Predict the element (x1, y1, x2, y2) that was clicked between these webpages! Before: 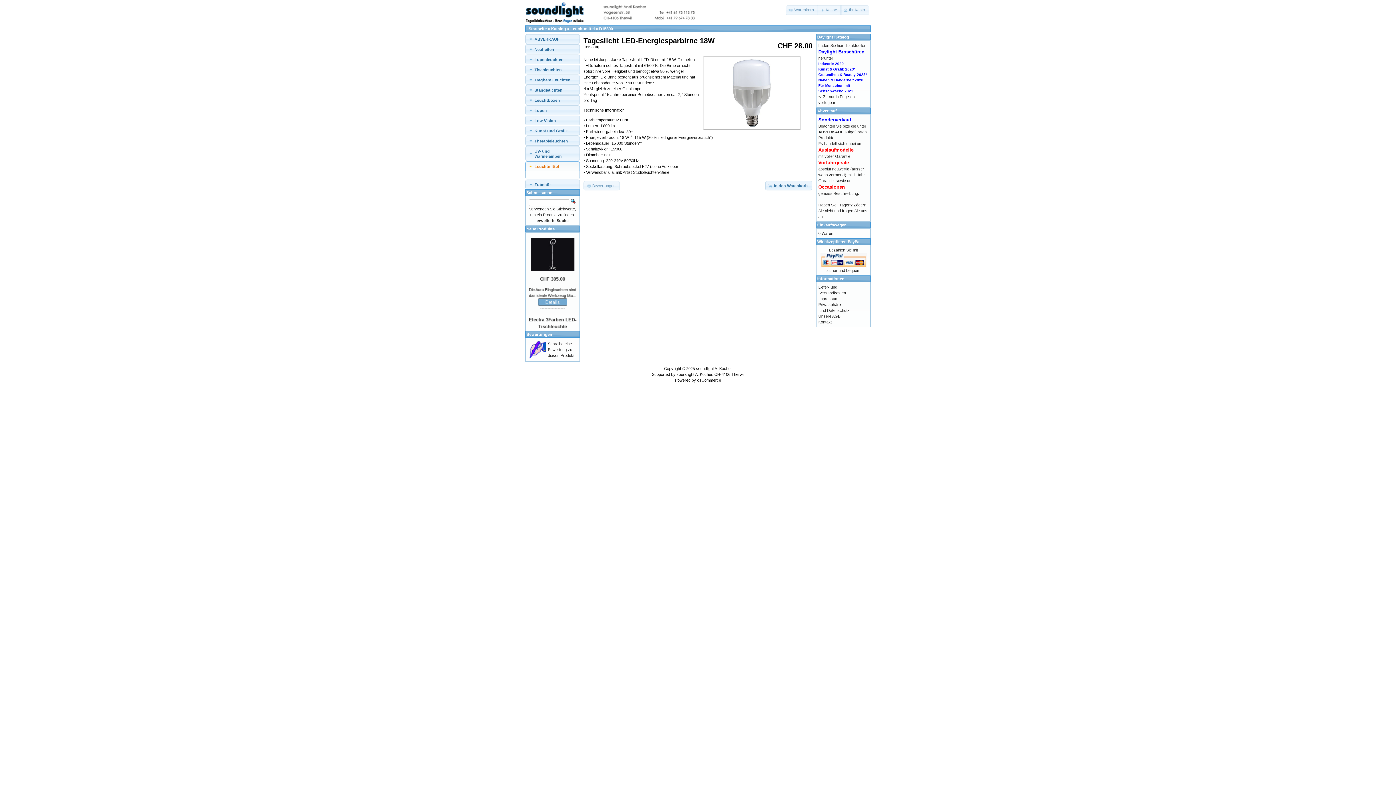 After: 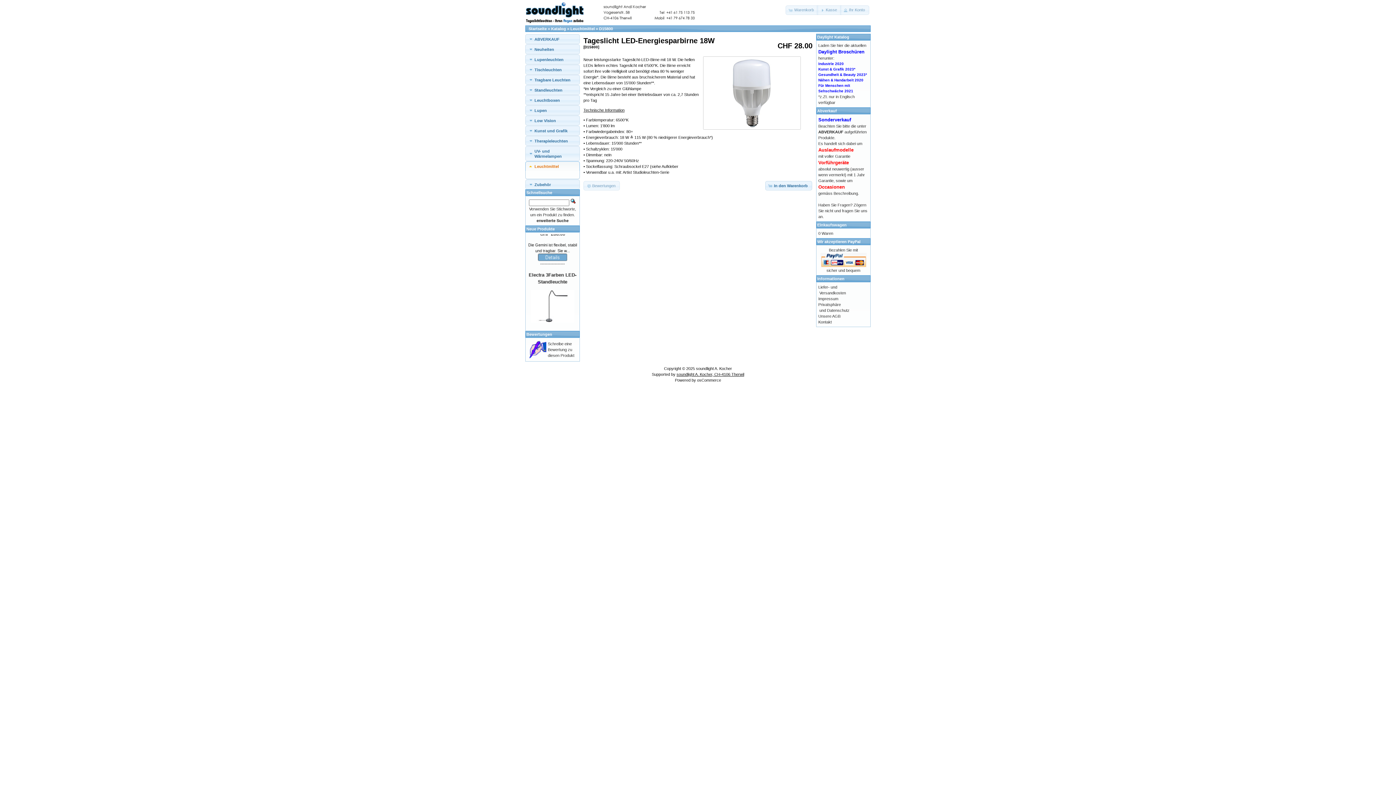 Action: label: soundlight A. Kocher, CH-4106 Therwil bbox: (676, 372, 744, 376)